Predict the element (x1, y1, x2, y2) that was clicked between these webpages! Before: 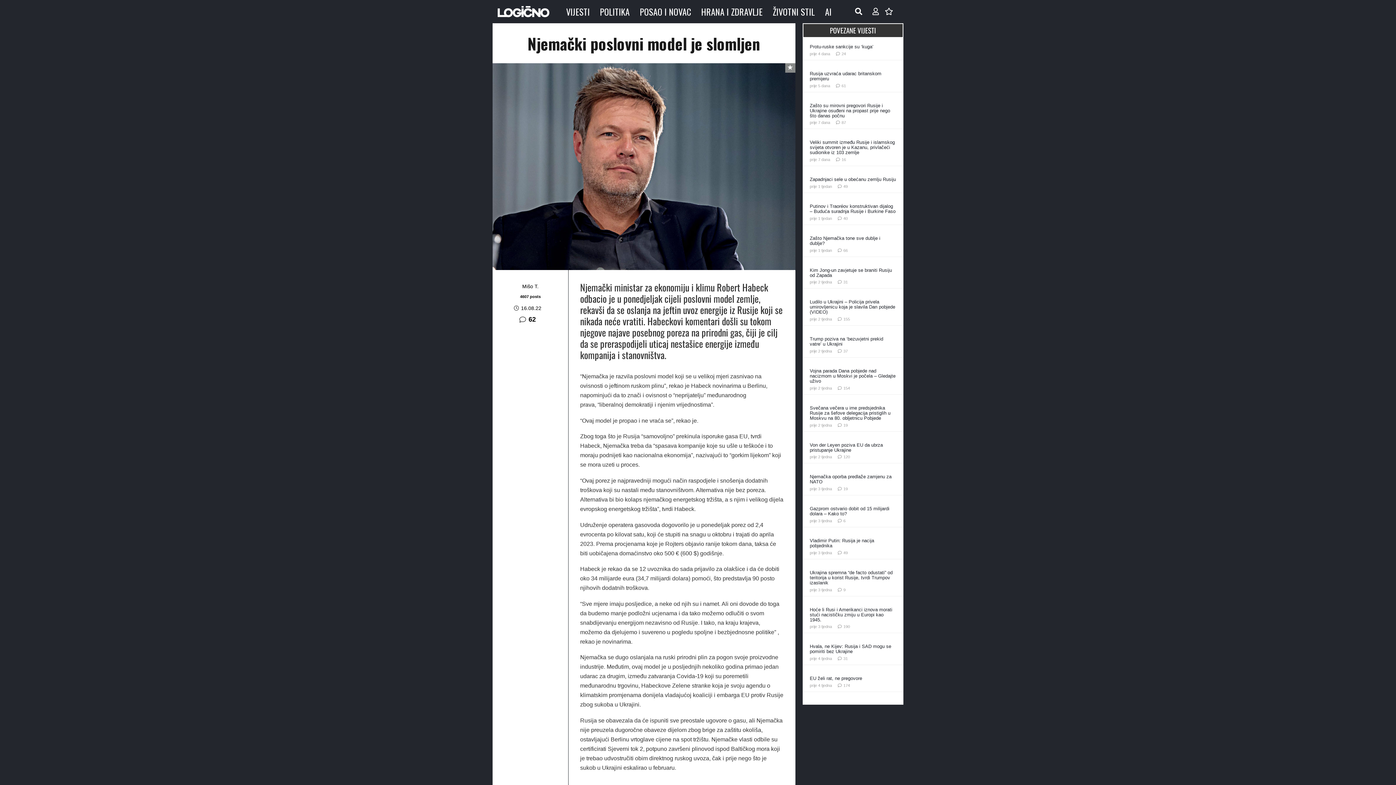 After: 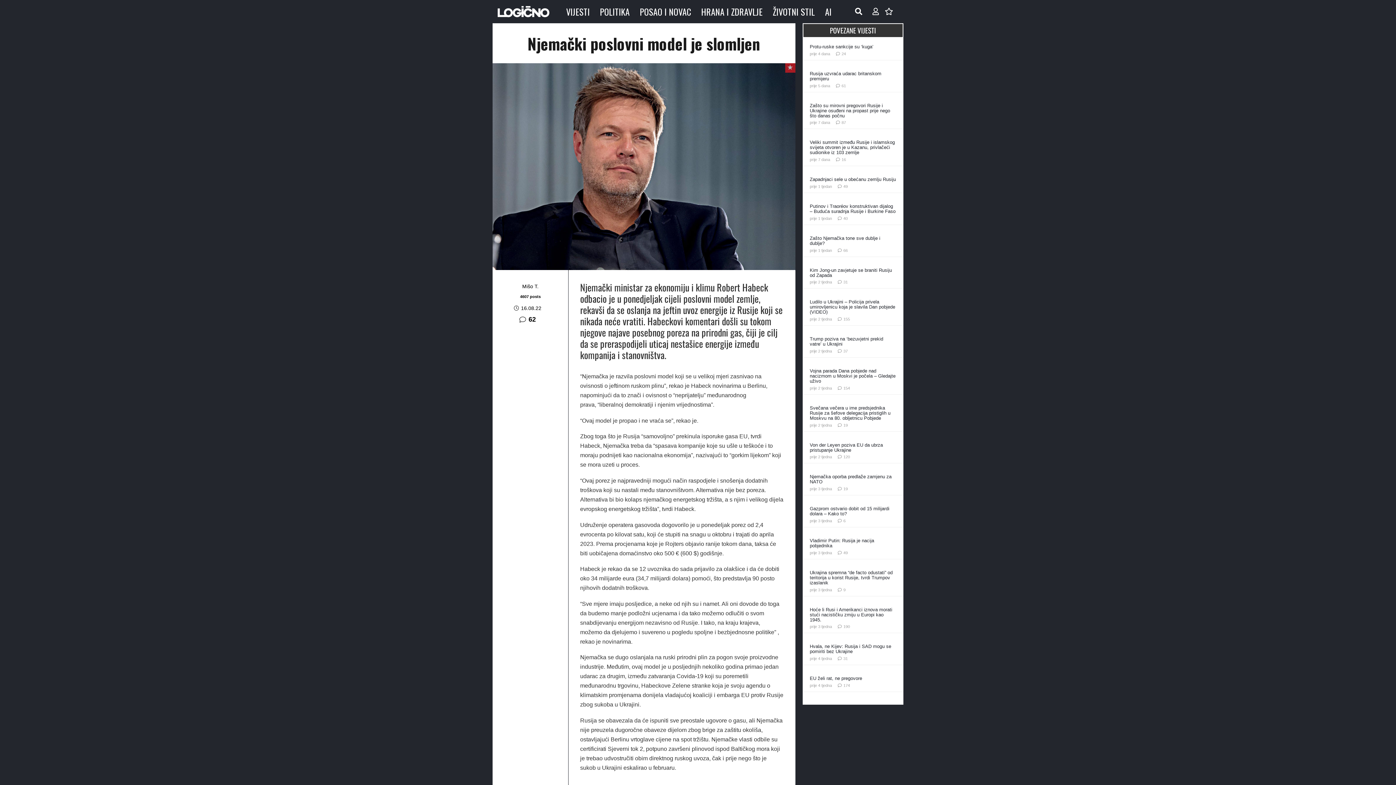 Action: bbox: (785, 63, 795, 72)